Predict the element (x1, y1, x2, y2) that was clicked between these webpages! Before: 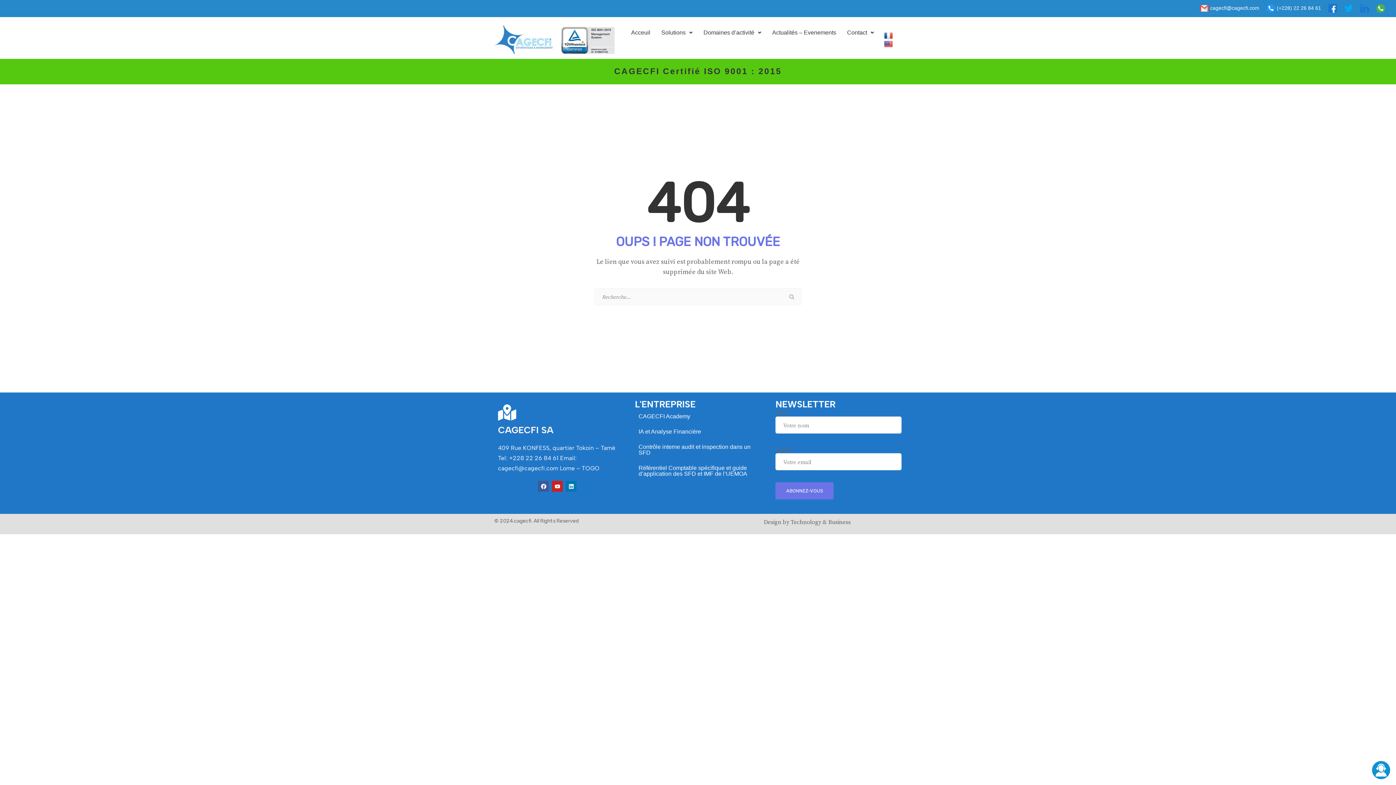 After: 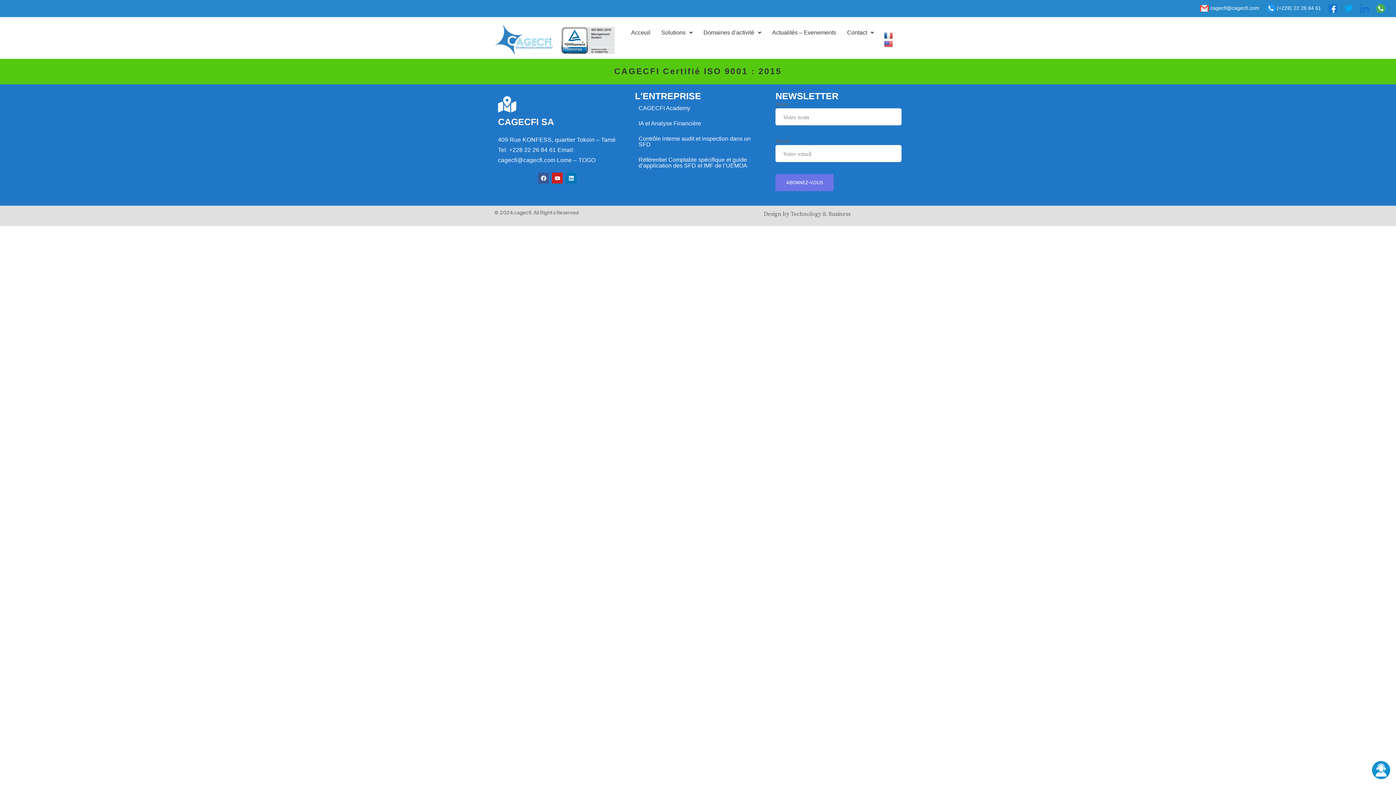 Action: bbox: (614, 66, 782, 76) label: CAGECFI Certifié ISO 9001 : 2015